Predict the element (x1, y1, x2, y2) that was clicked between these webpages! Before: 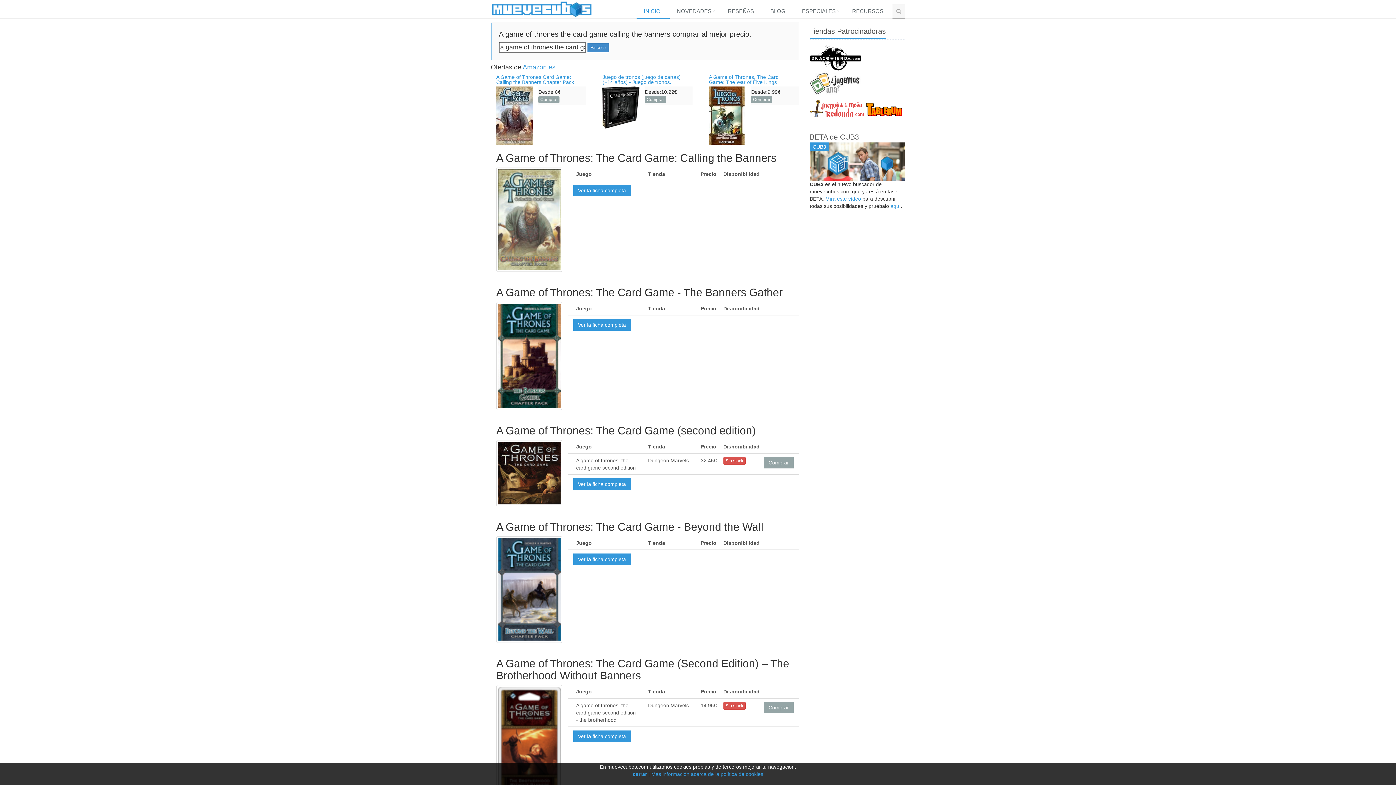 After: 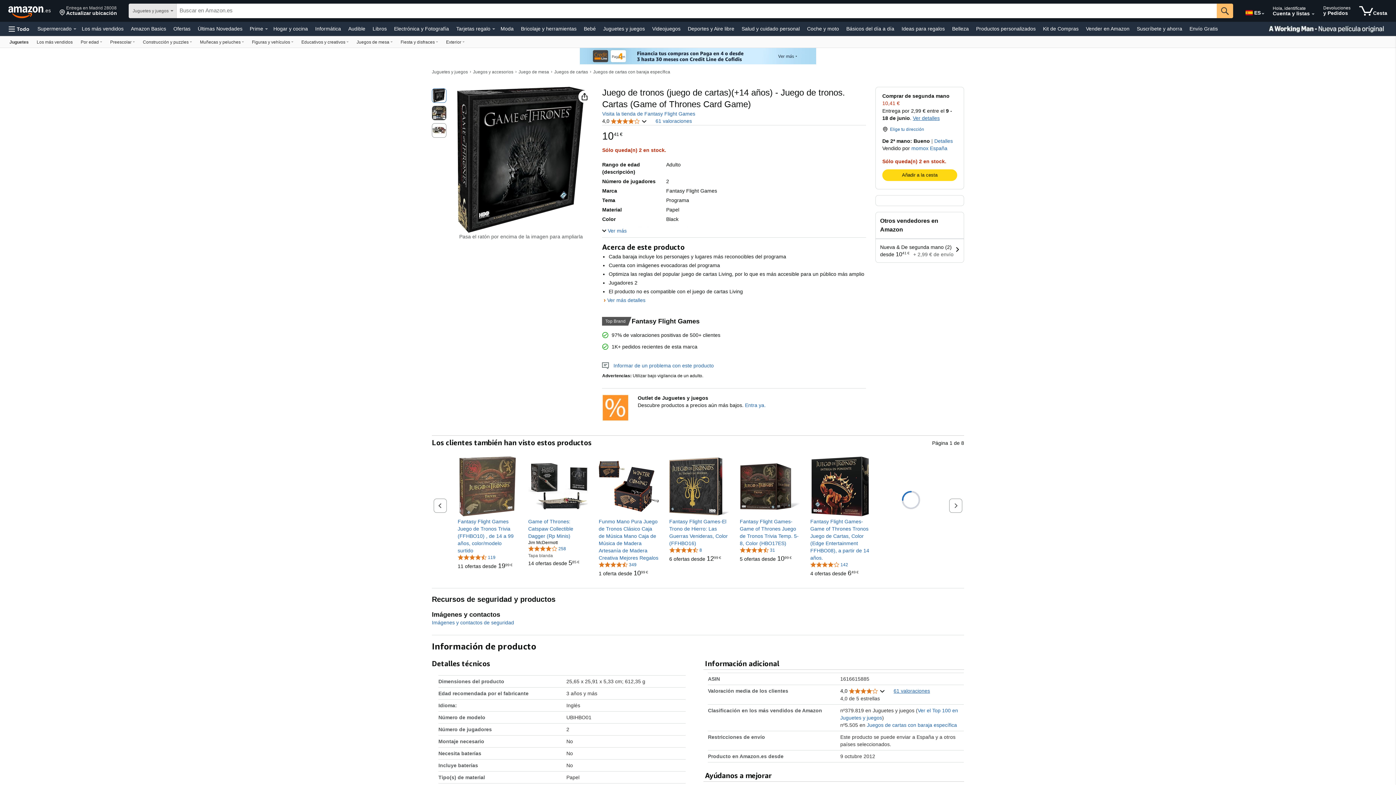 Action: bbox: (602, 86, 639, 128)